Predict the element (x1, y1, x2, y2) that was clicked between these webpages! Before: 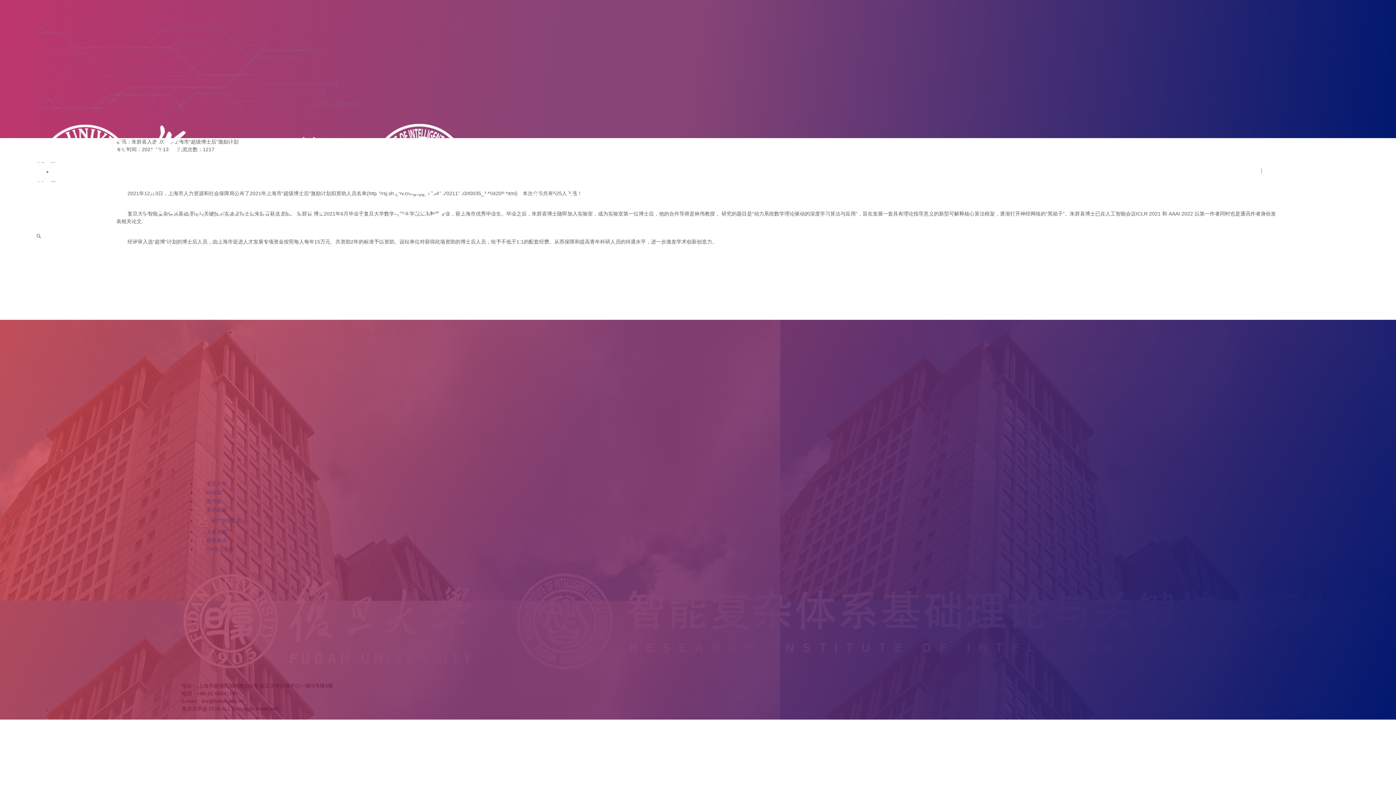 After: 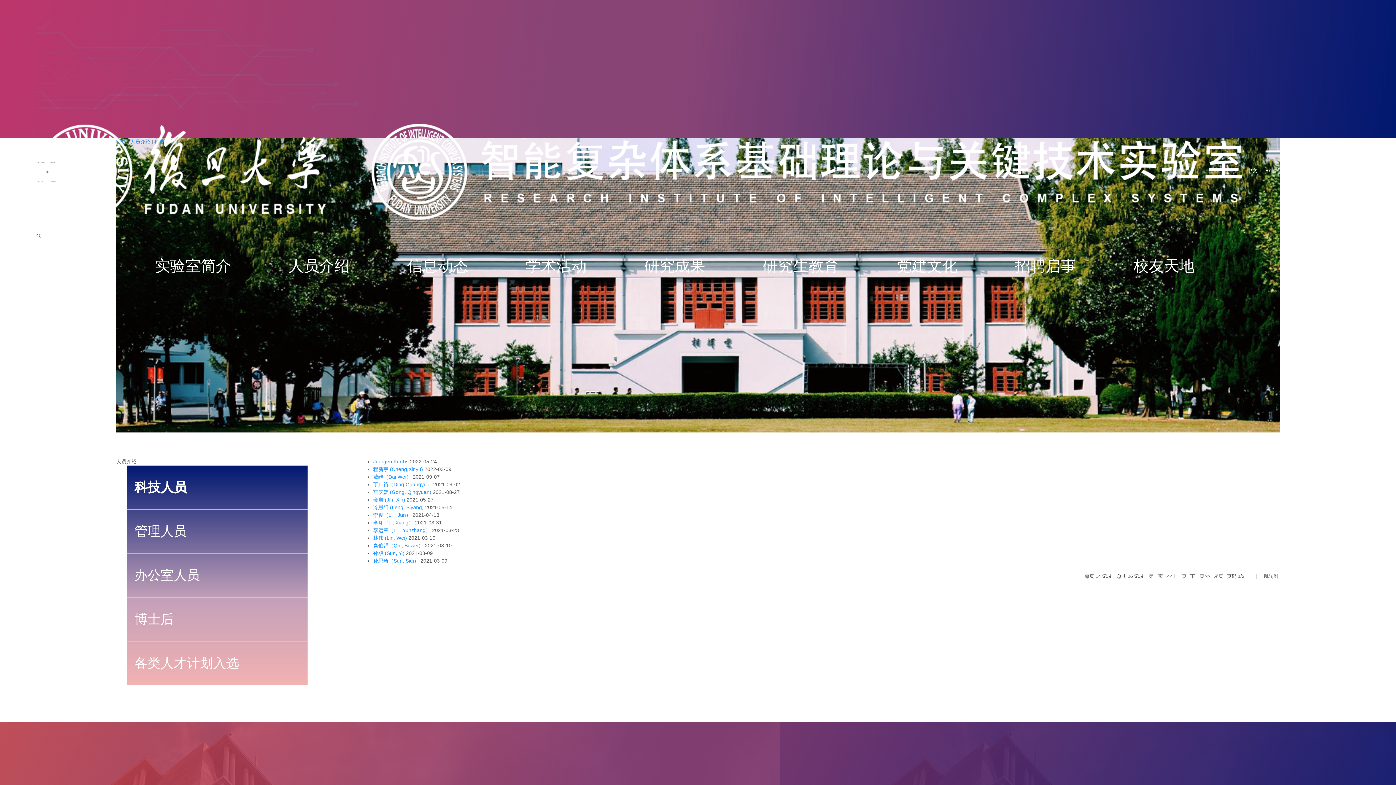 Action: label: 人员介绍 bbox: (288, 254, 349, 277)